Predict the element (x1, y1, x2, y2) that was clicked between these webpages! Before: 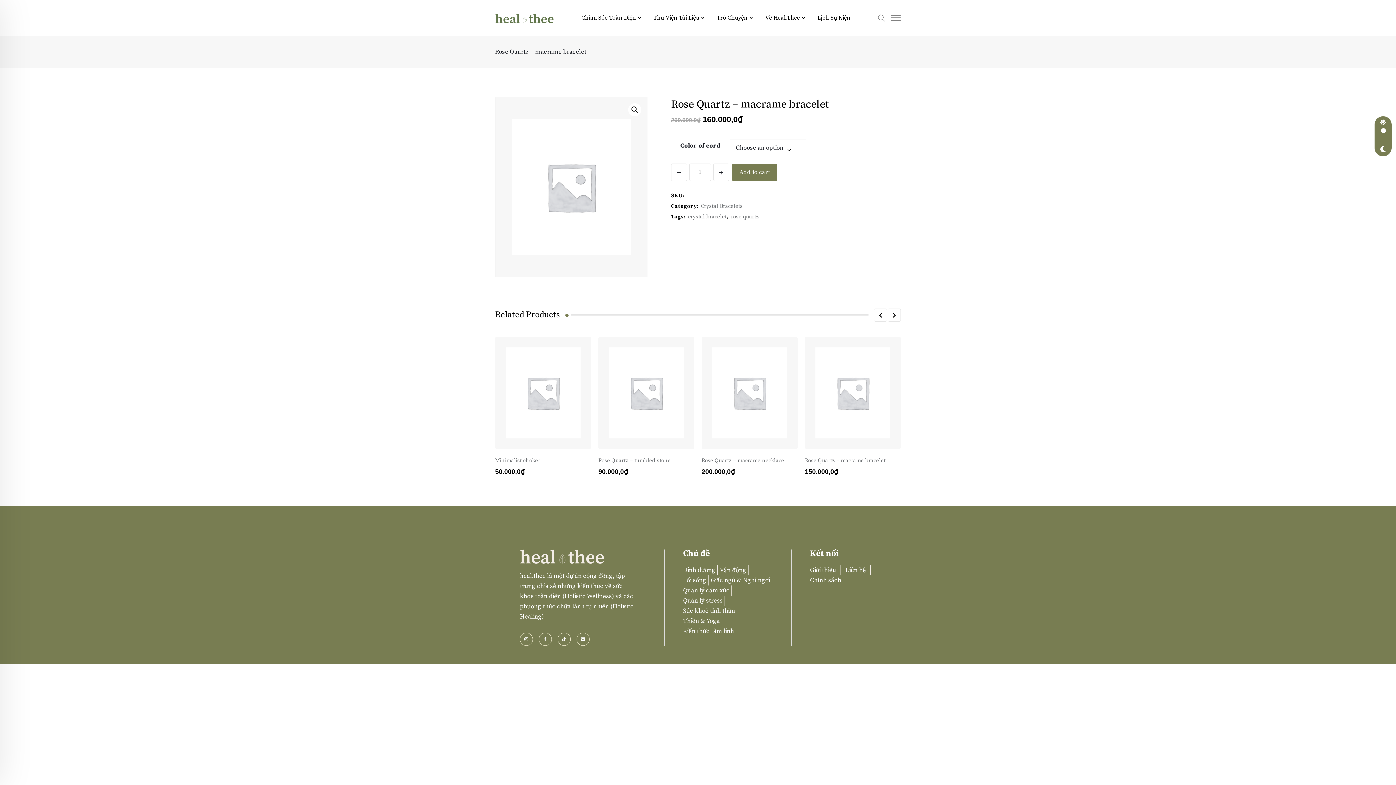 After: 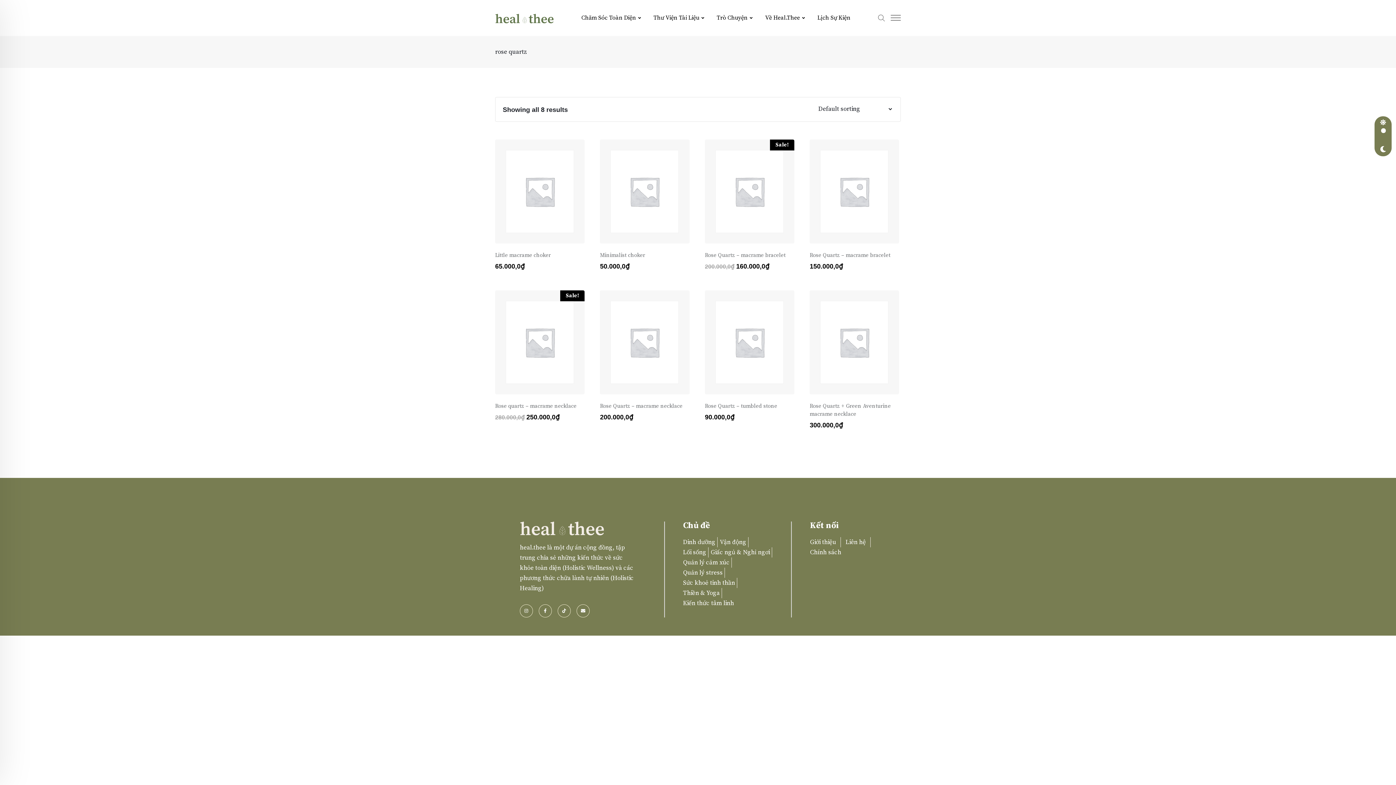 Action: bbox: (731, 213, 759, 220) label: rose quartz